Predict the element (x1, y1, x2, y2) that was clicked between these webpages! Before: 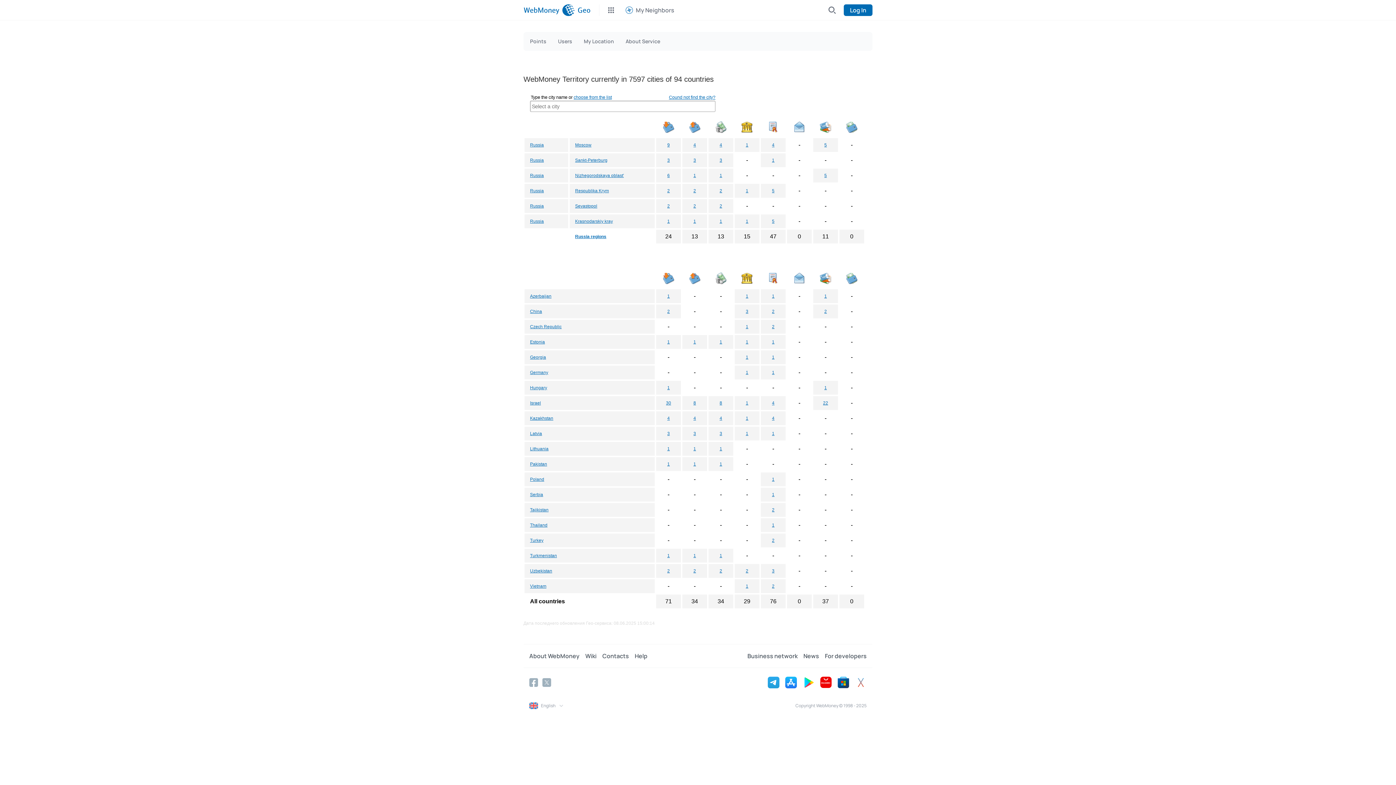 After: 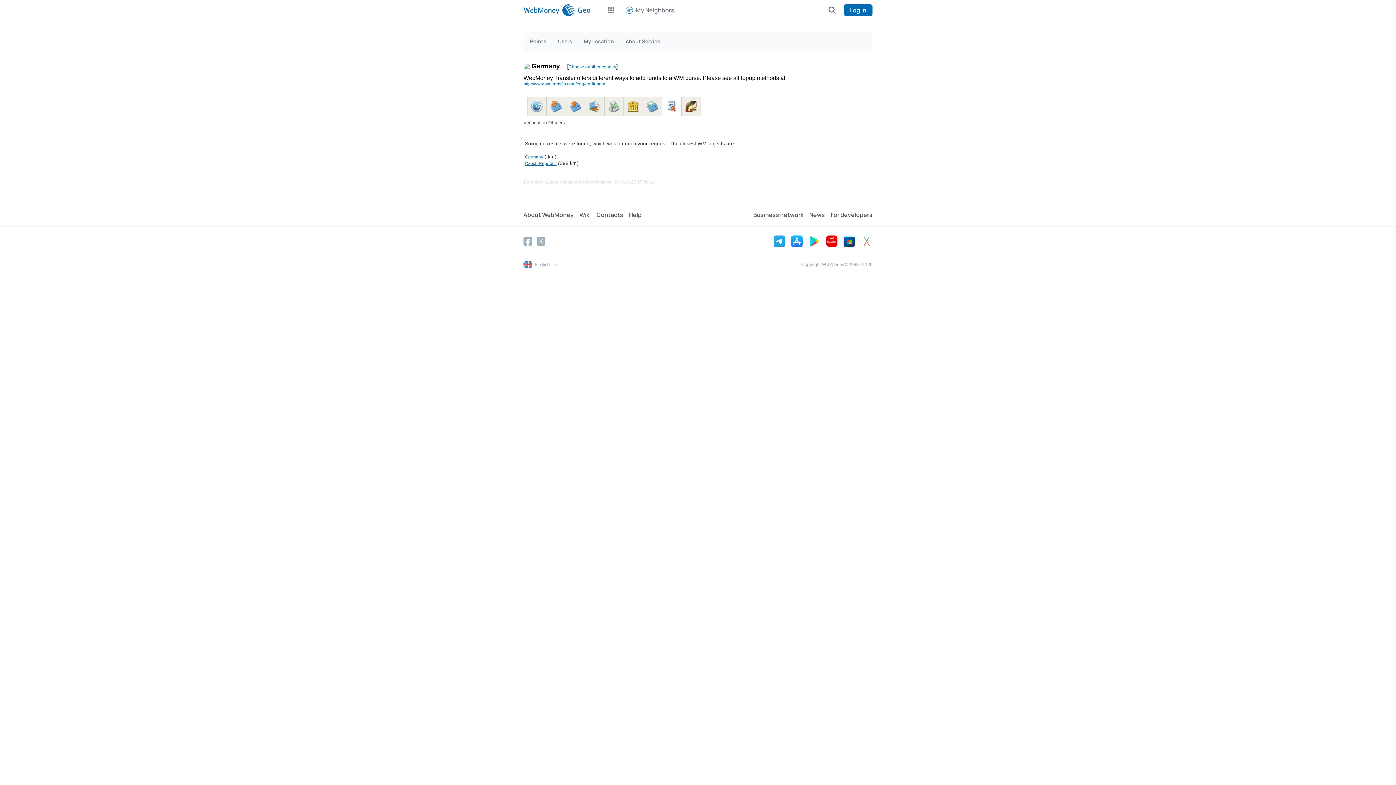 Action: label: 1 bbox: (772, 370, 774, 375)